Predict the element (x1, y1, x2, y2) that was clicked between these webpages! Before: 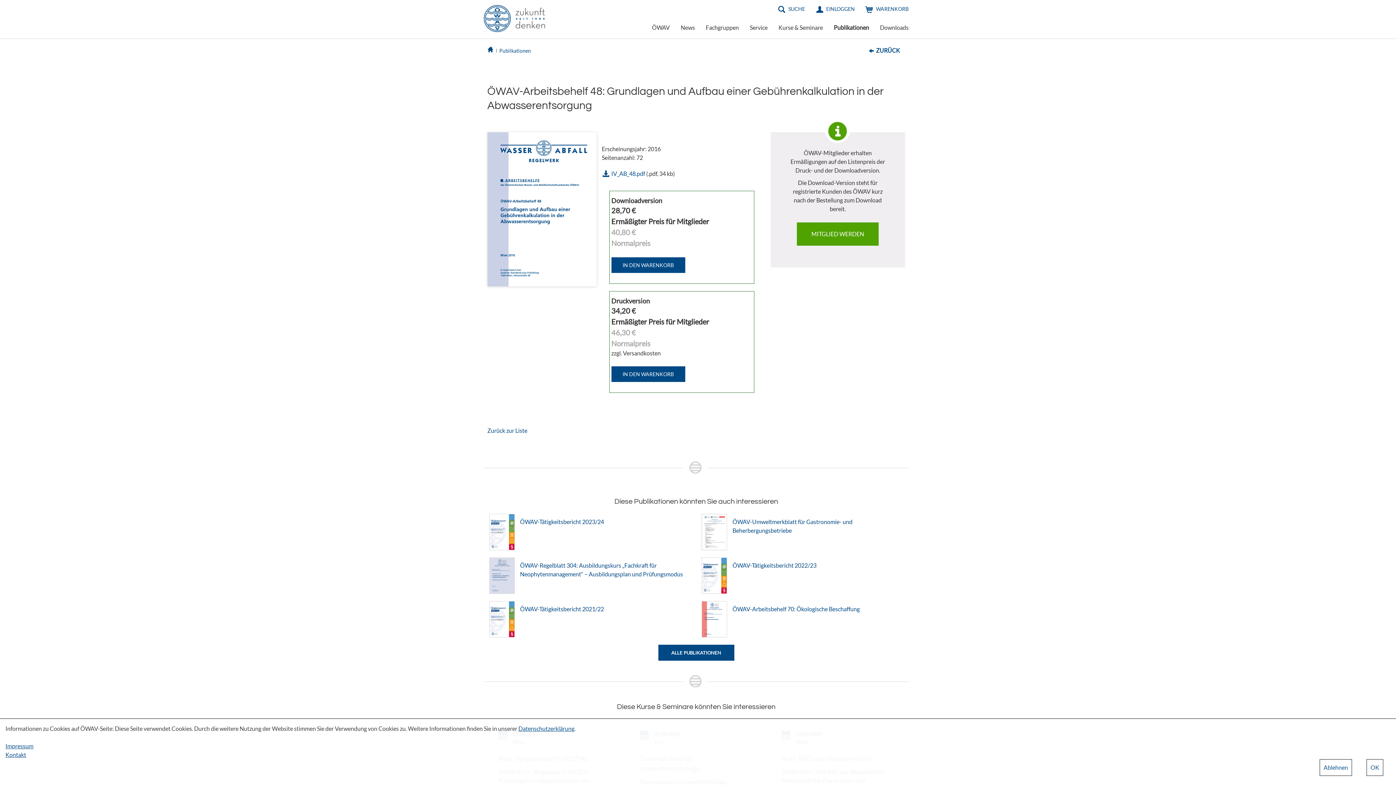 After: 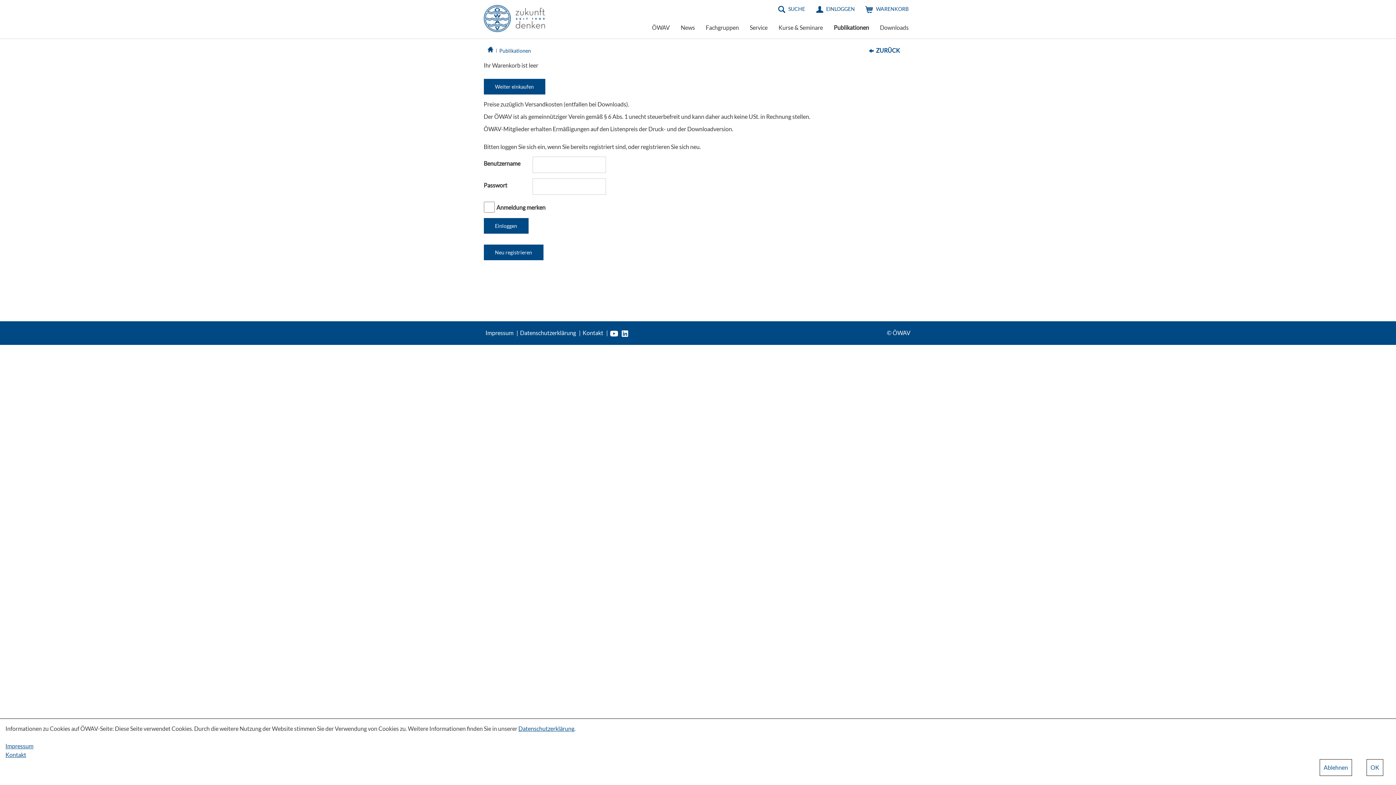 Action: label: WARENKORB bbox: (860, 0, 914, 18)